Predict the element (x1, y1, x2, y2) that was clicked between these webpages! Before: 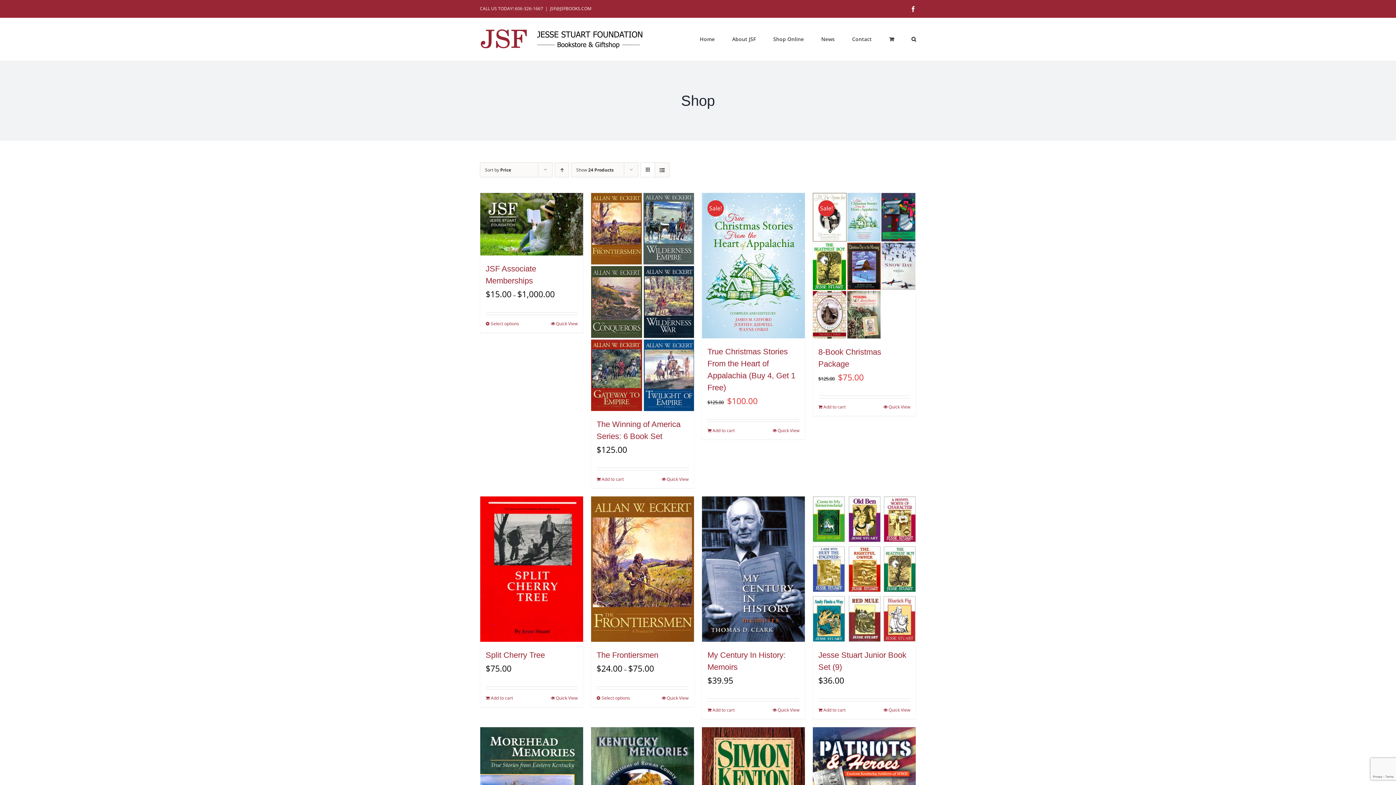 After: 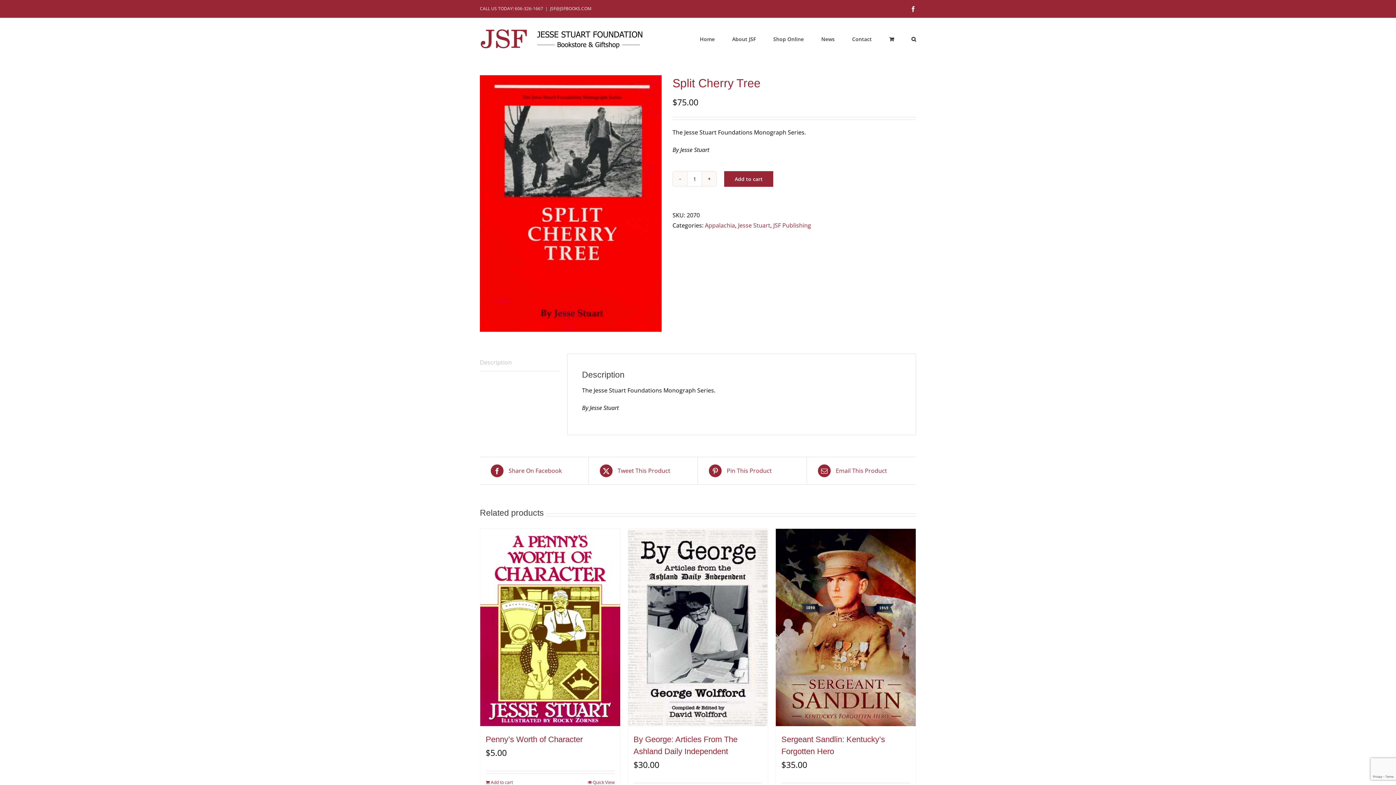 Action: bbox: (485, 650, 545, 660) label: Split Cherry Tree